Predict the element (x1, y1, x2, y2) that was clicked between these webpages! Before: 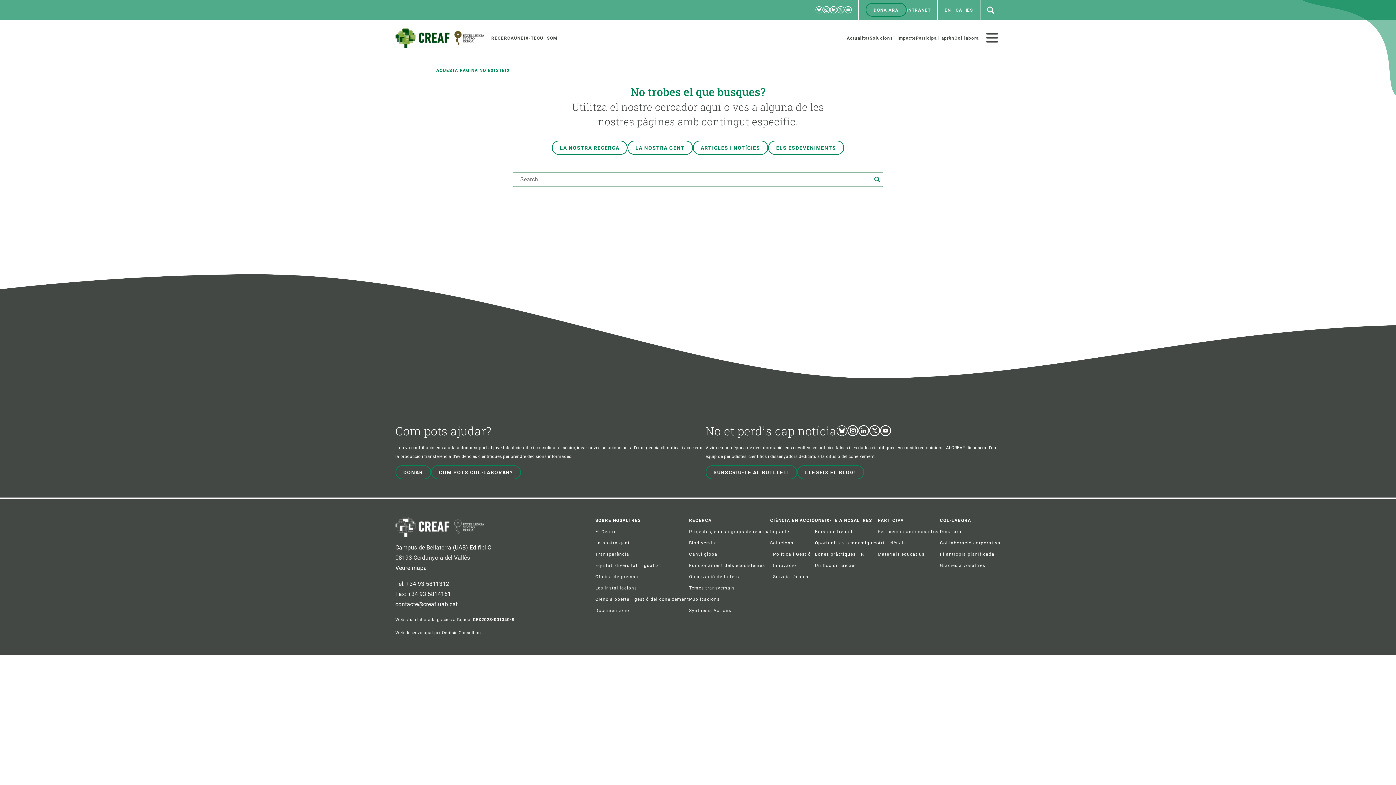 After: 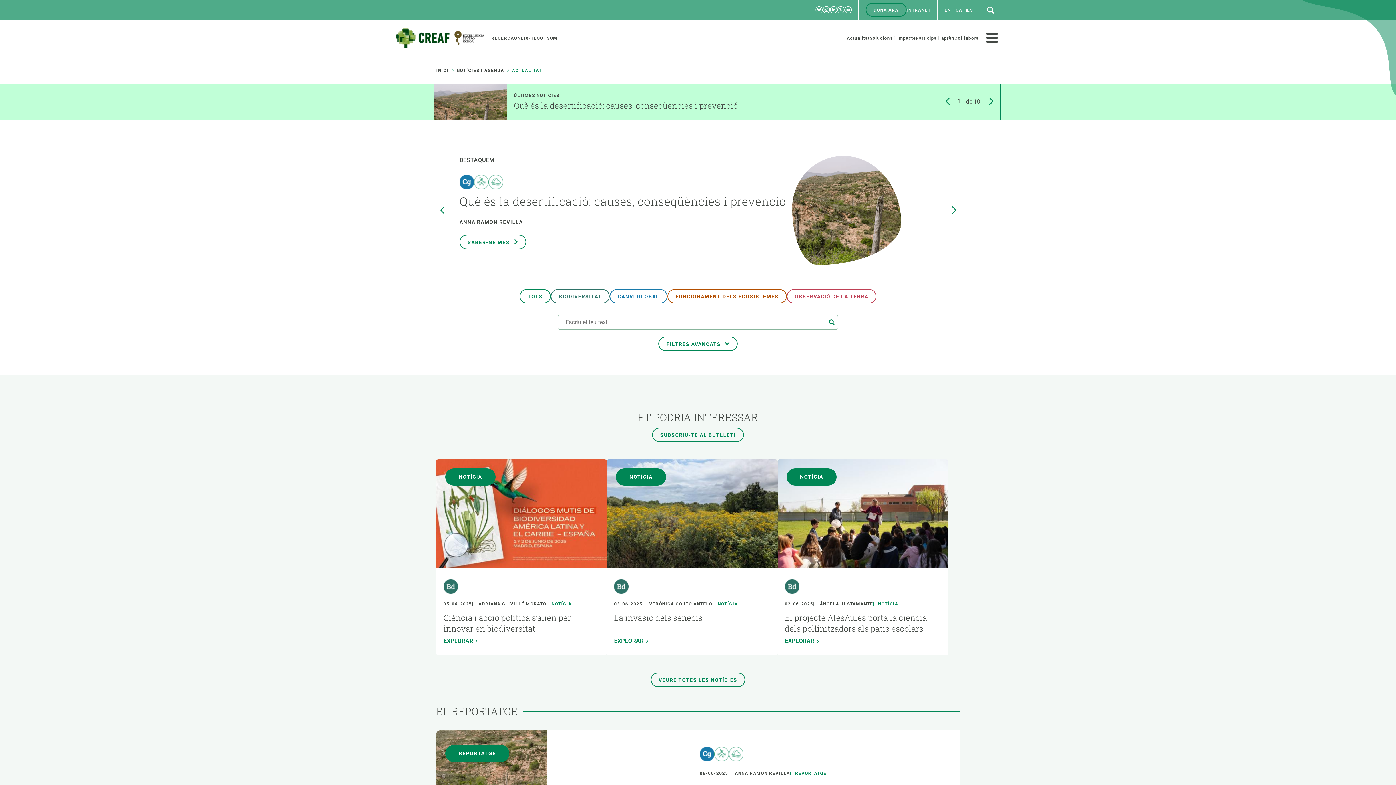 Action: bbox: (847, 35, 869, 40) label: Actualitat